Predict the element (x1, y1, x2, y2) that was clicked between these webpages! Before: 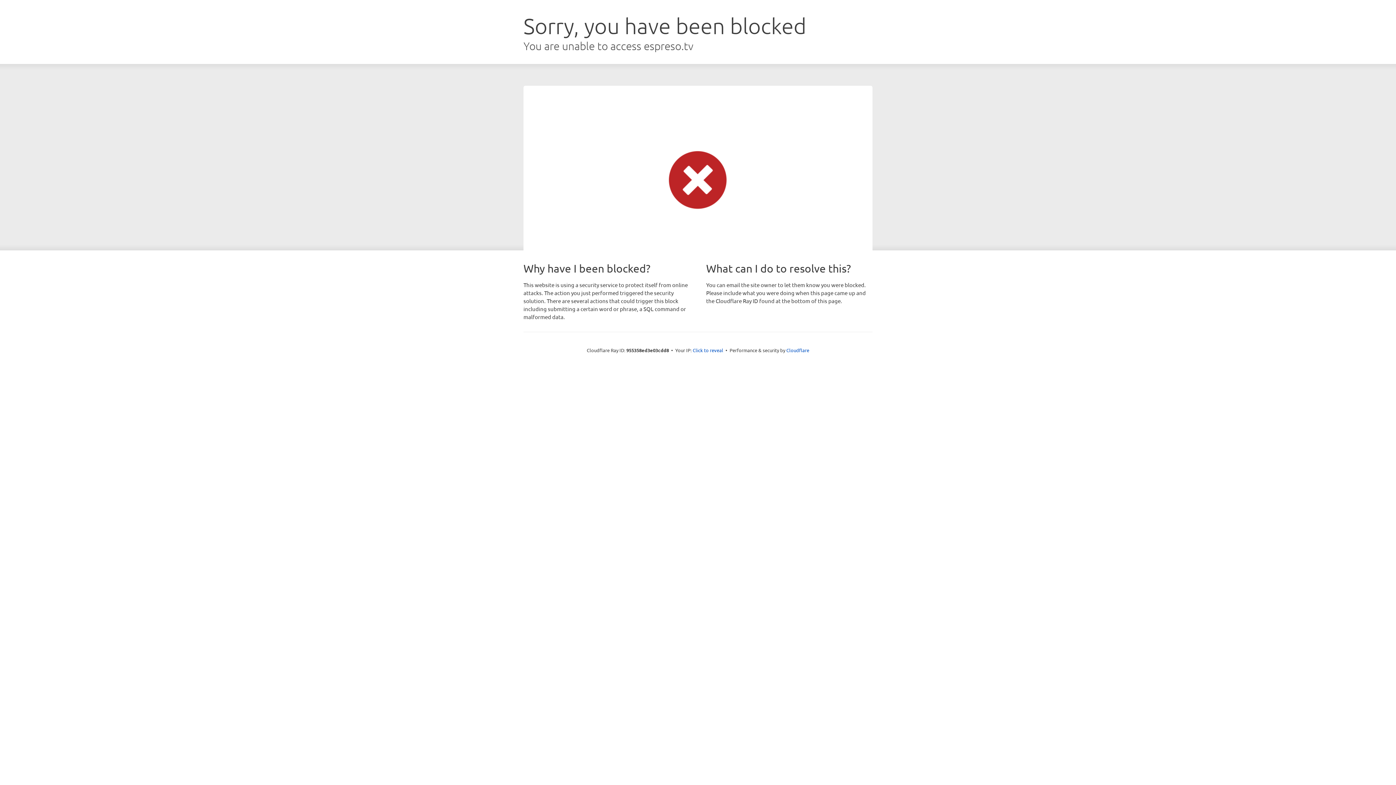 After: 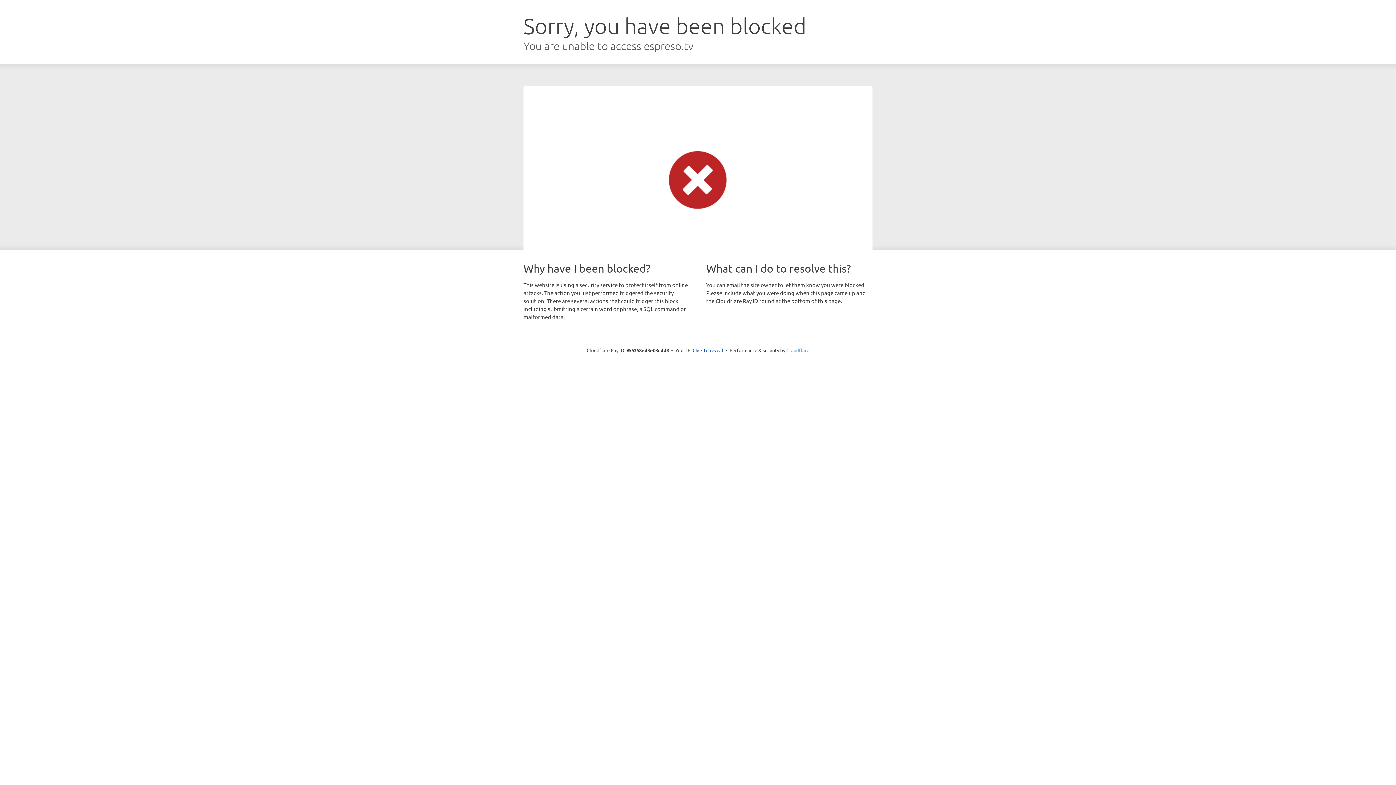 Action: label: Cloudflare bbox: (786, 347, 809, 353)